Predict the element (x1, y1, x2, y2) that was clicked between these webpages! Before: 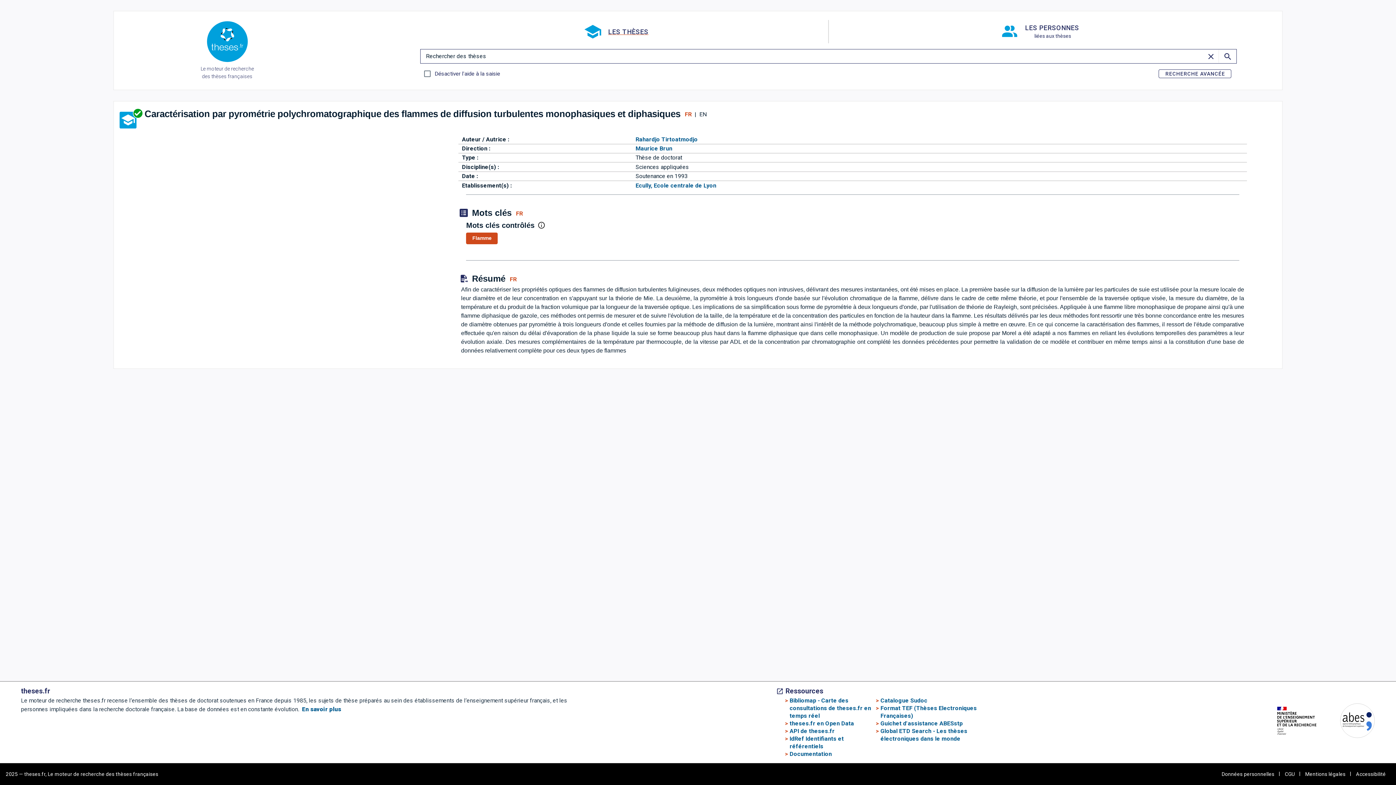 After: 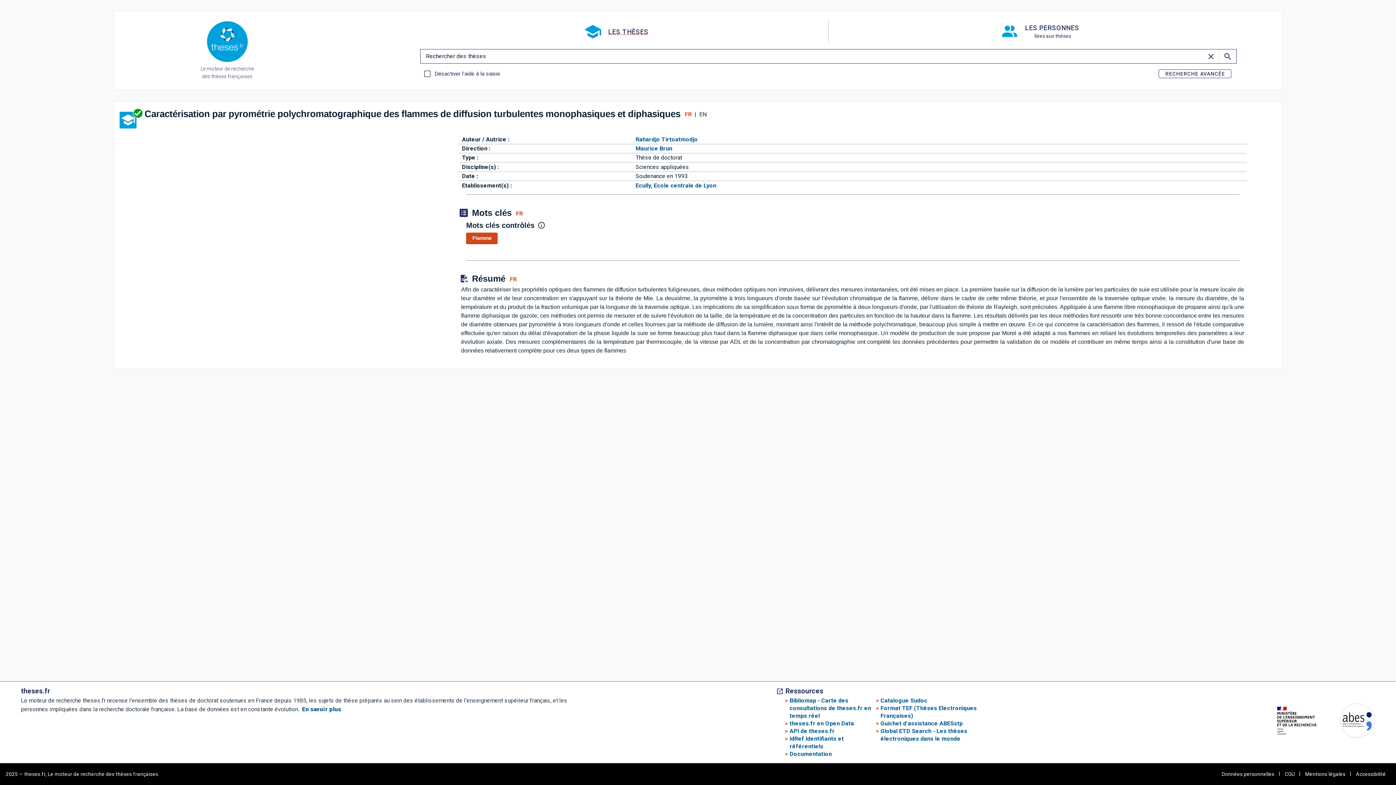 Action: bbox: (880, 720, 962, 727) label: Guichet d'assistance ABESstp